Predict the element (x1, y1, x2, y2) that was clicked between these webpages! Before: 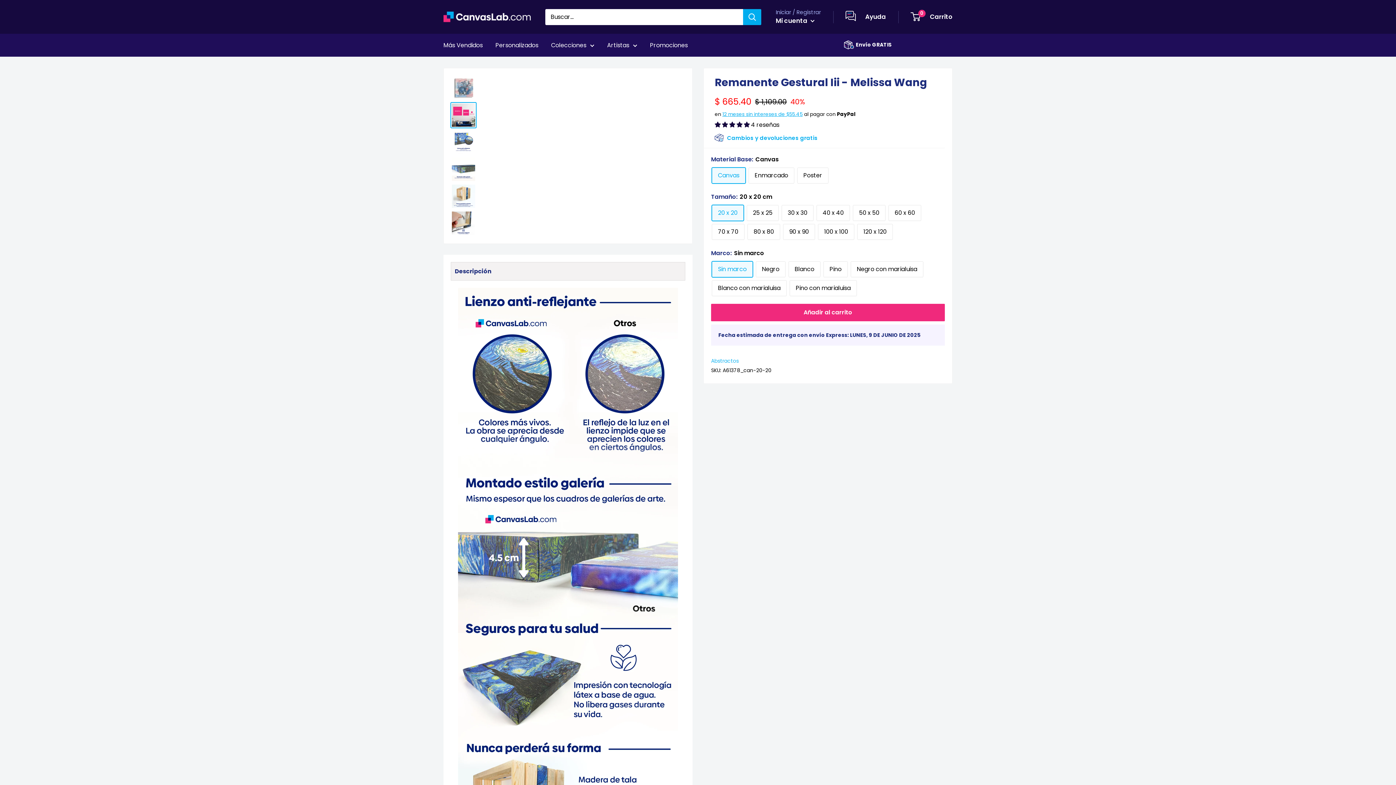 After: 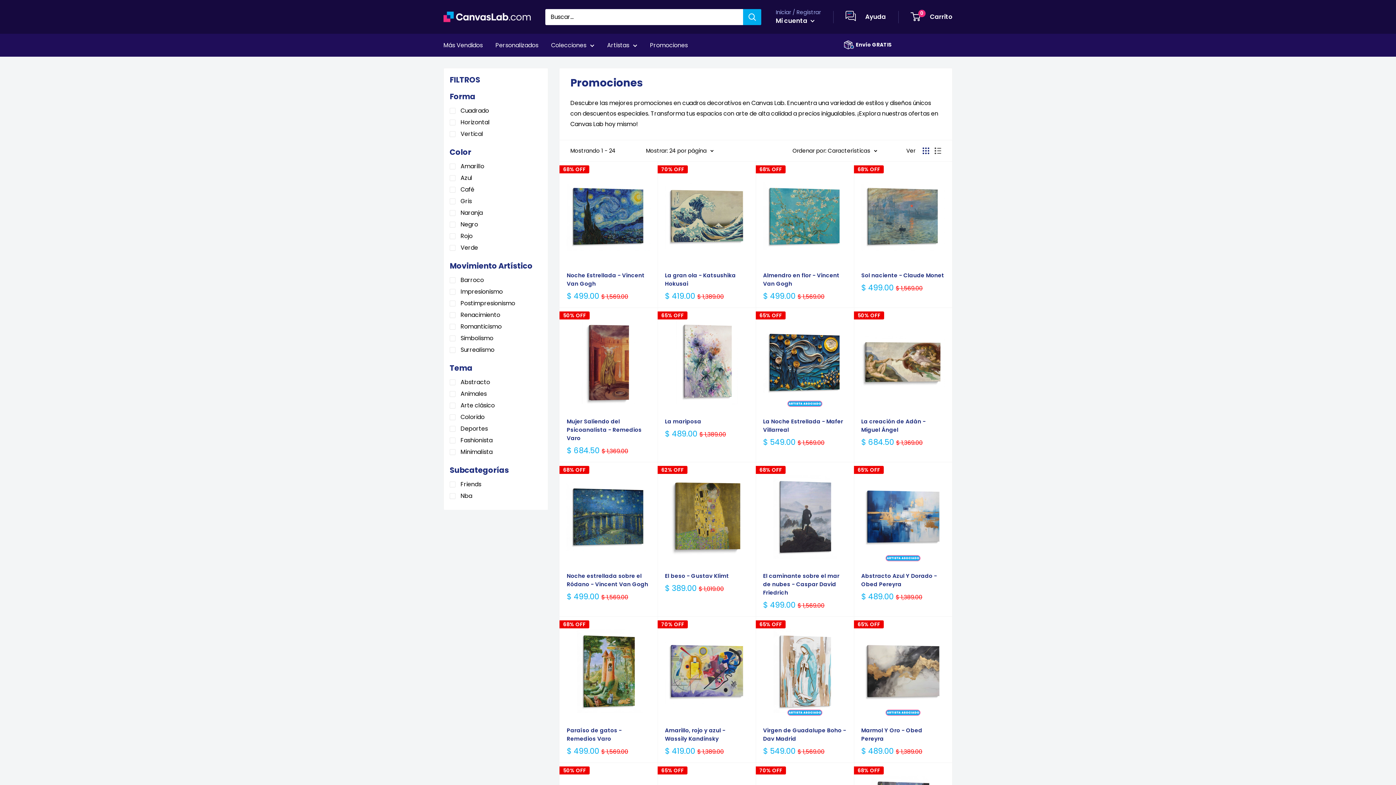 Action: label: Promociones bbox: (650, 40, 688, 50)